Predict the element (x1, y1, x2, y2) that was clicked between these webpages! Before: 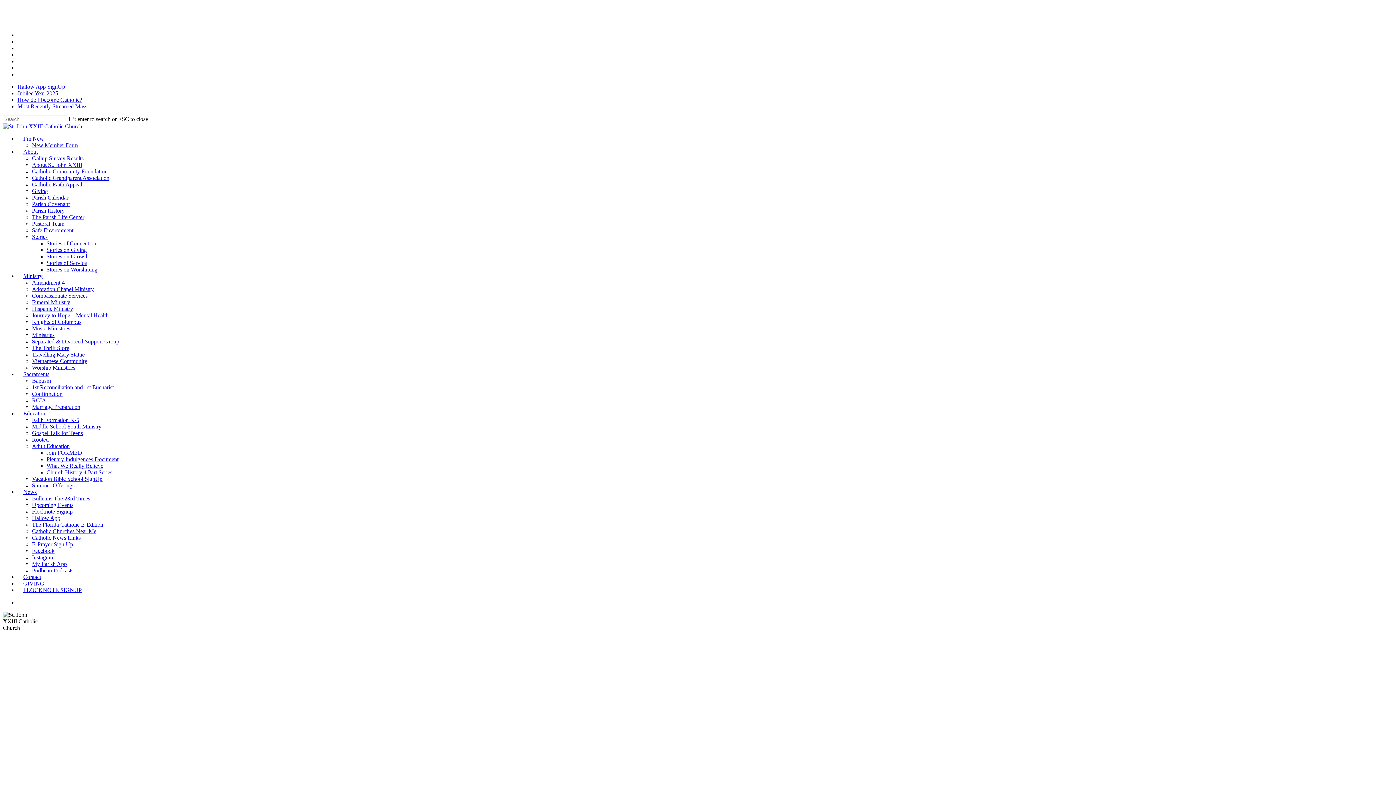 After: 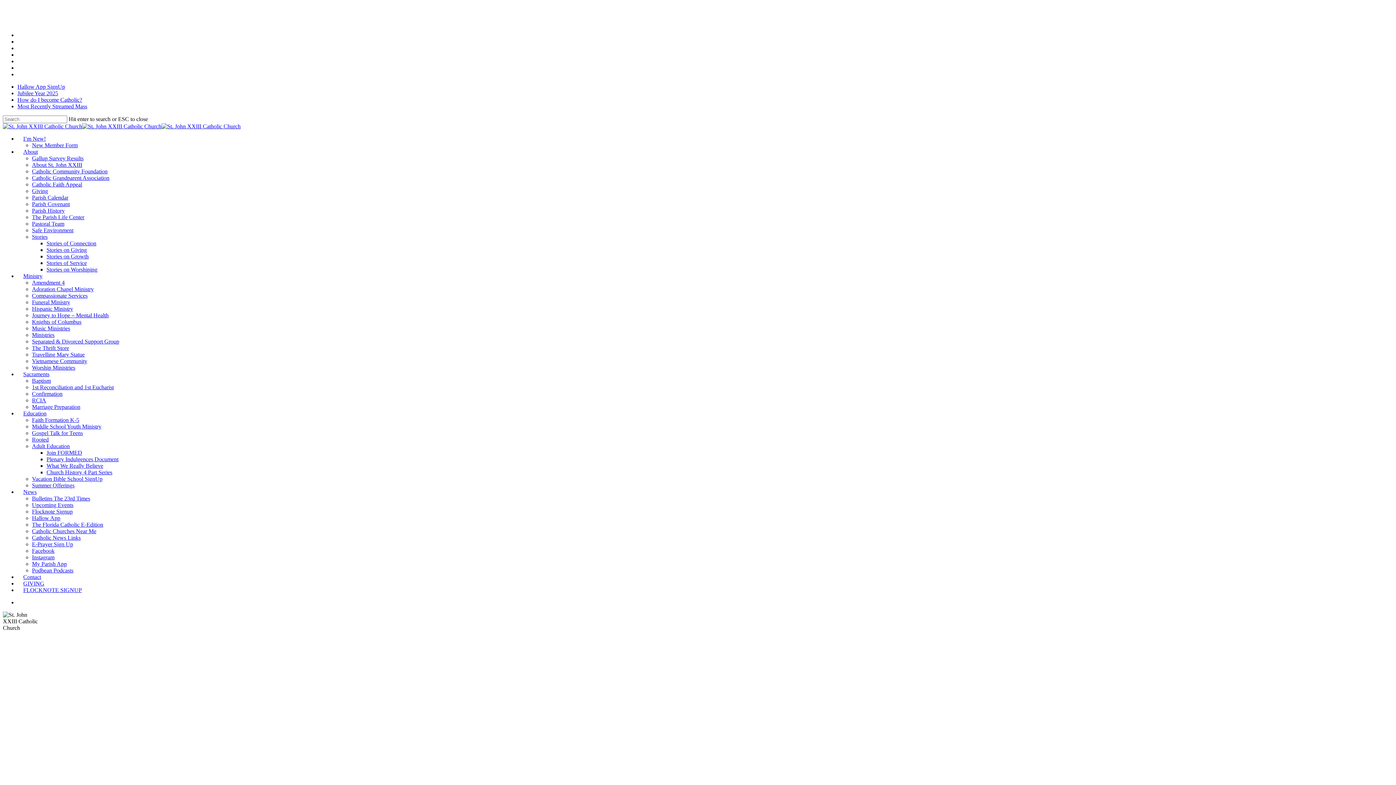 Action: bbox: (32, 364, 75, 370) label: Worship Ministries